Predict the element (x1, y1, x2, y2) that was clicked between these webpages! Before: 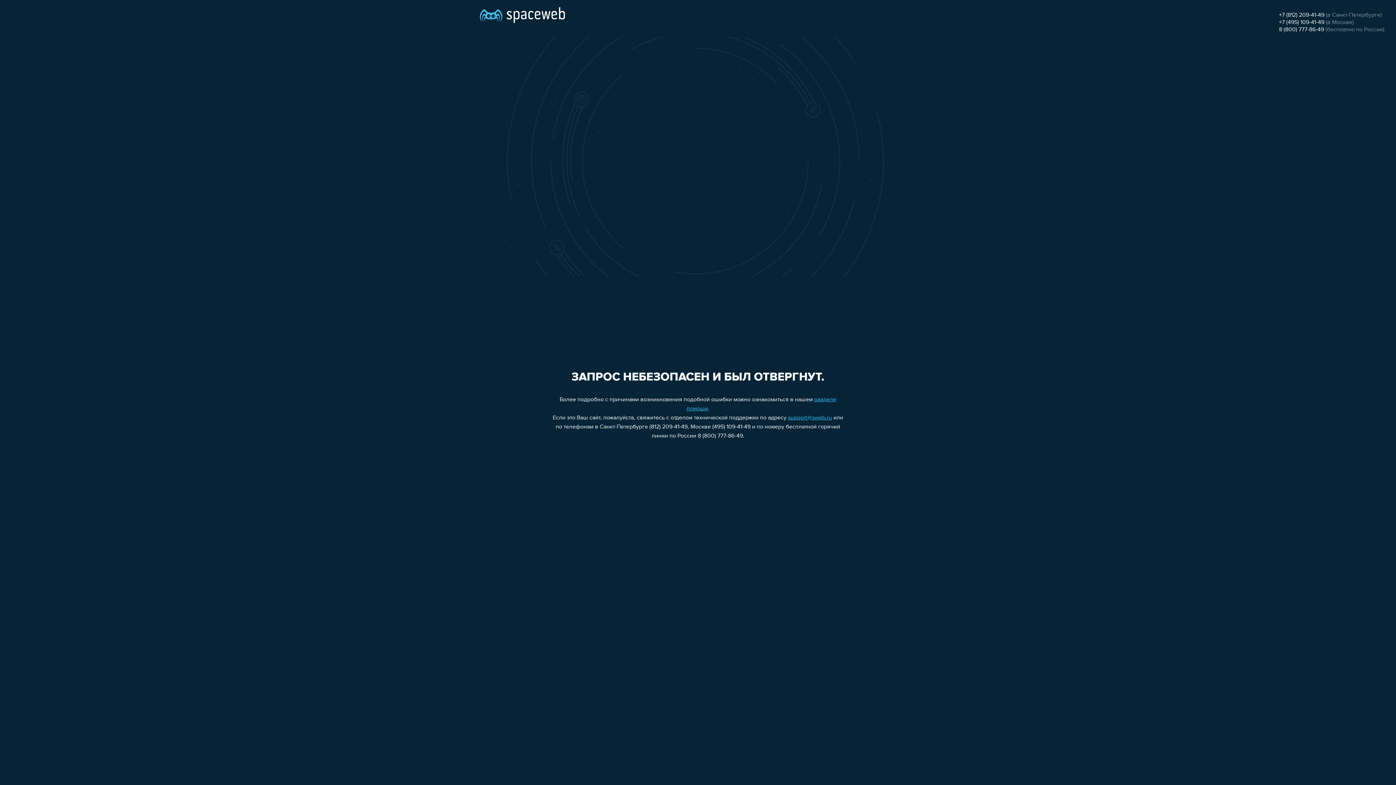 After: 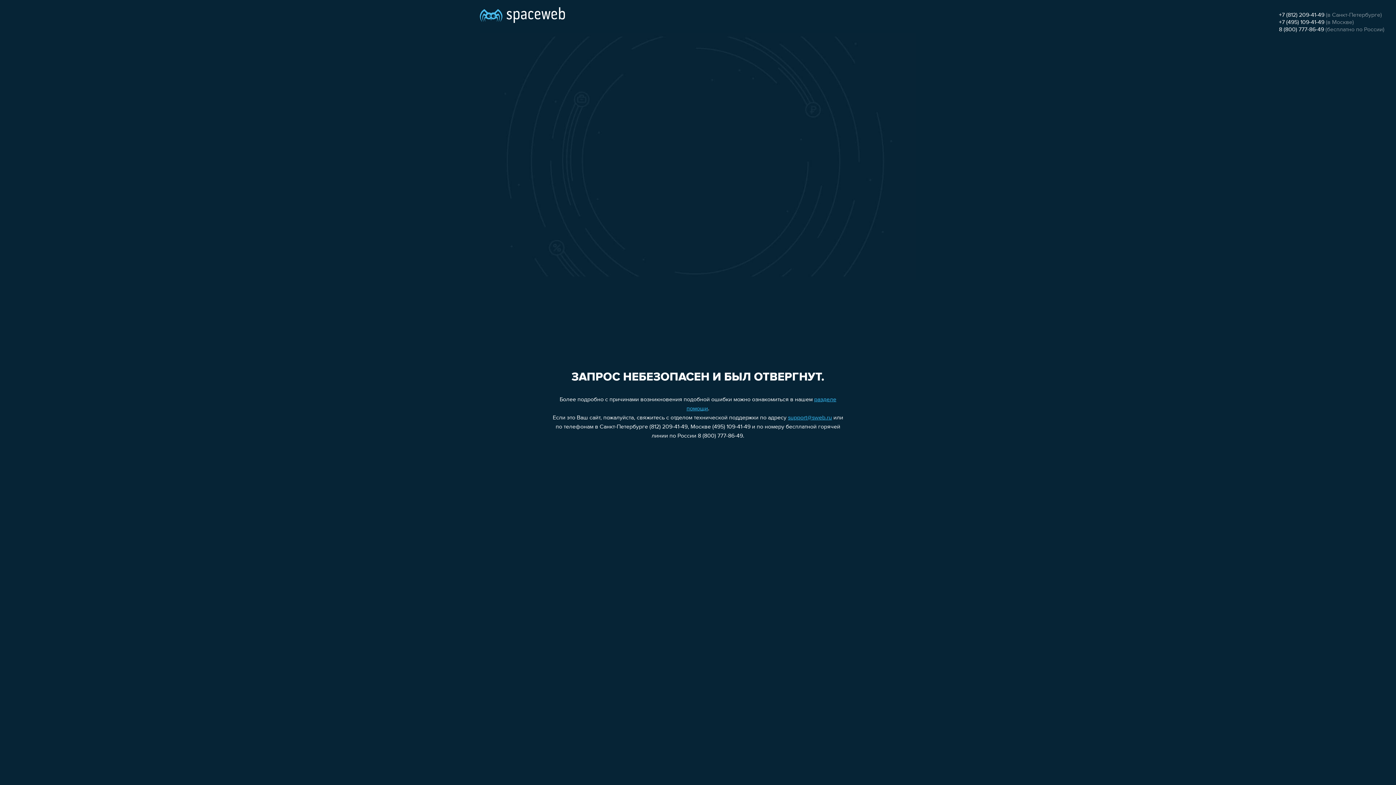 Action: label: support@sweb.ru bbox: (788, 415, 832, 421)